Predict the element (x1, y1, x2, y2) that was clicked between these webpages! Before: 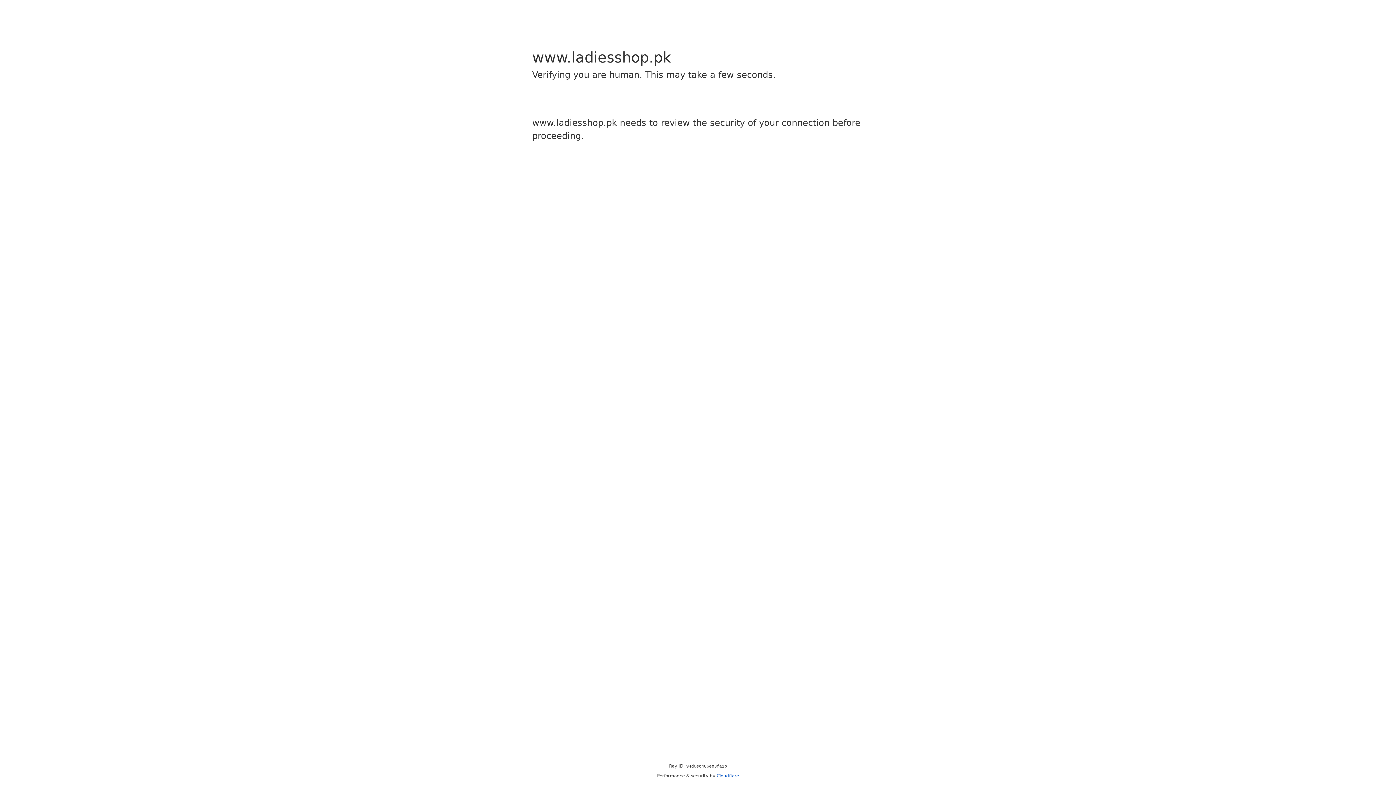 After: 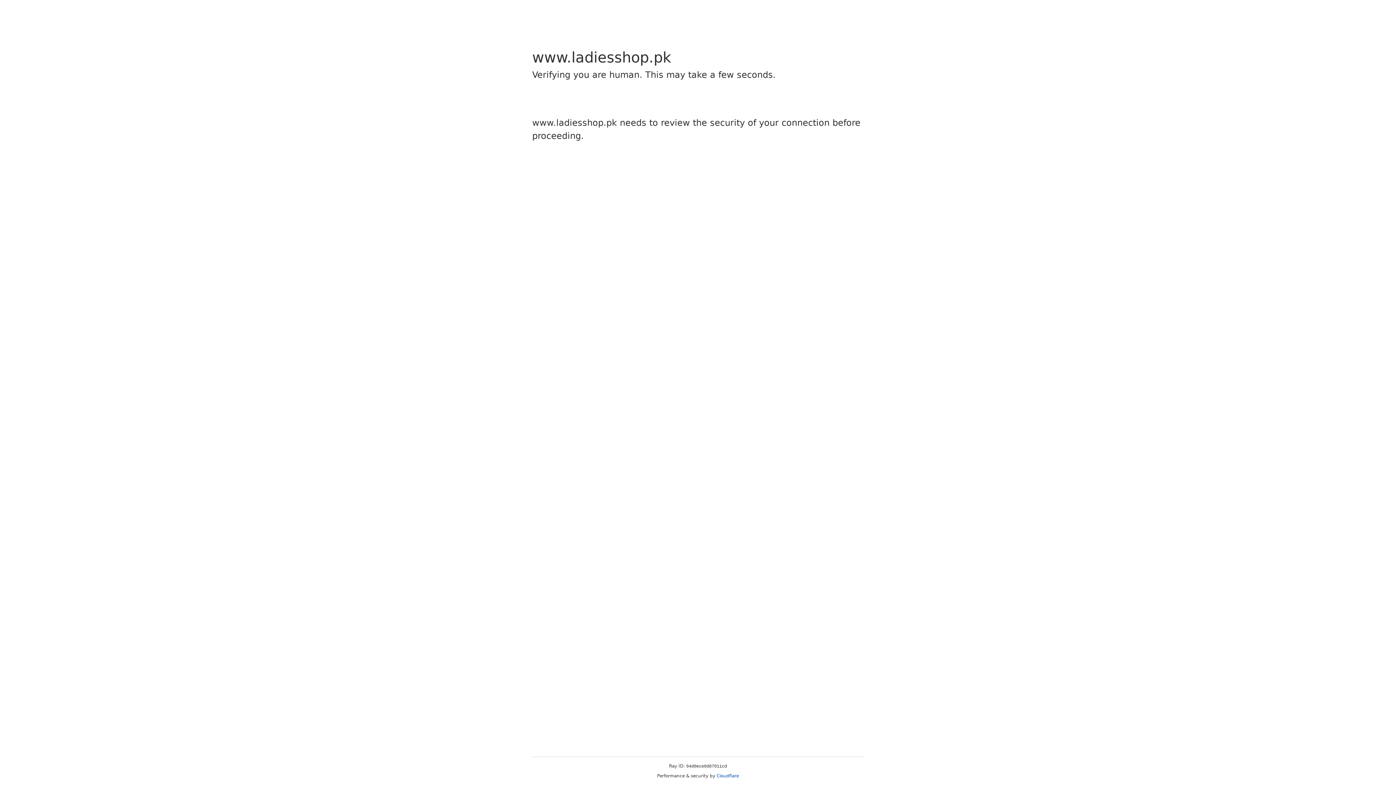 Action: label: Cloudflare bbox: (716, 773, 739, 778)